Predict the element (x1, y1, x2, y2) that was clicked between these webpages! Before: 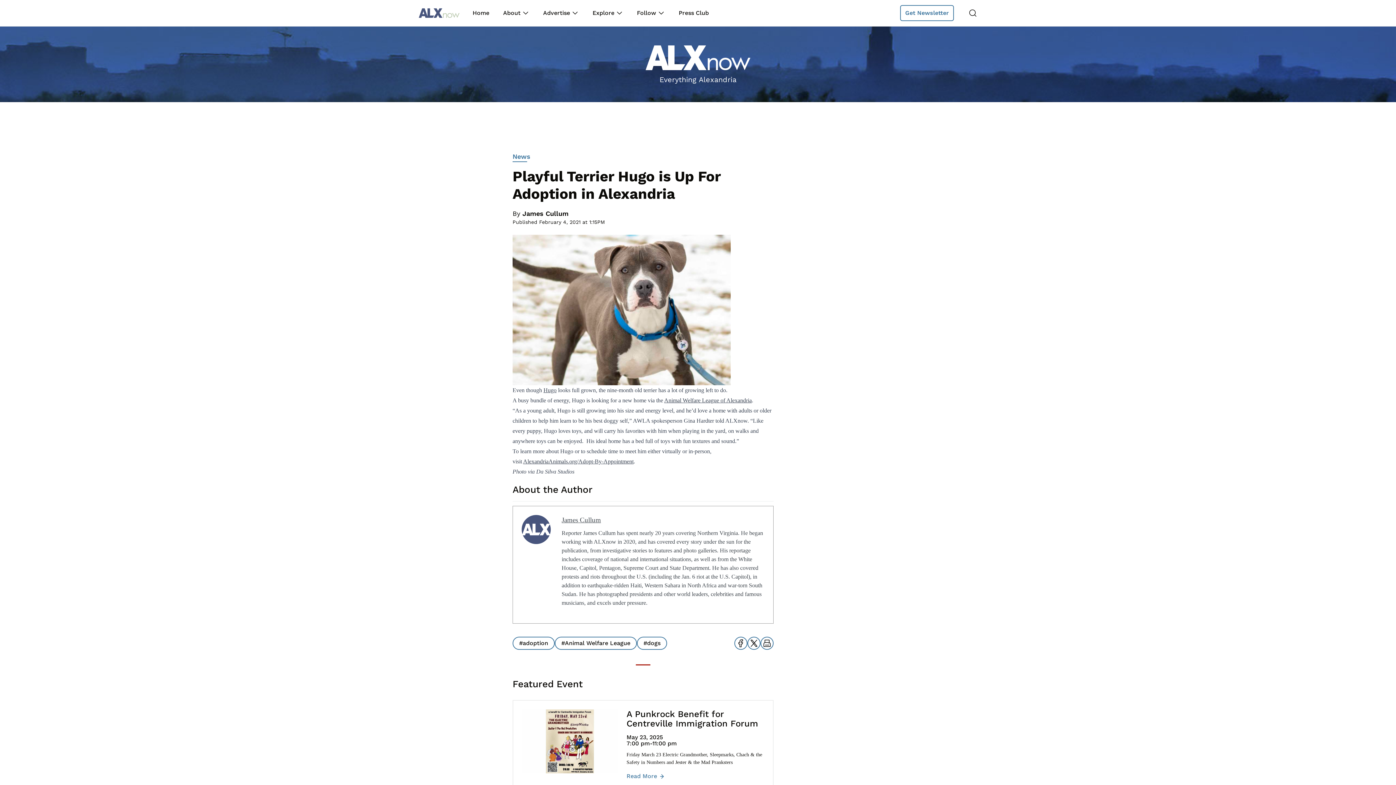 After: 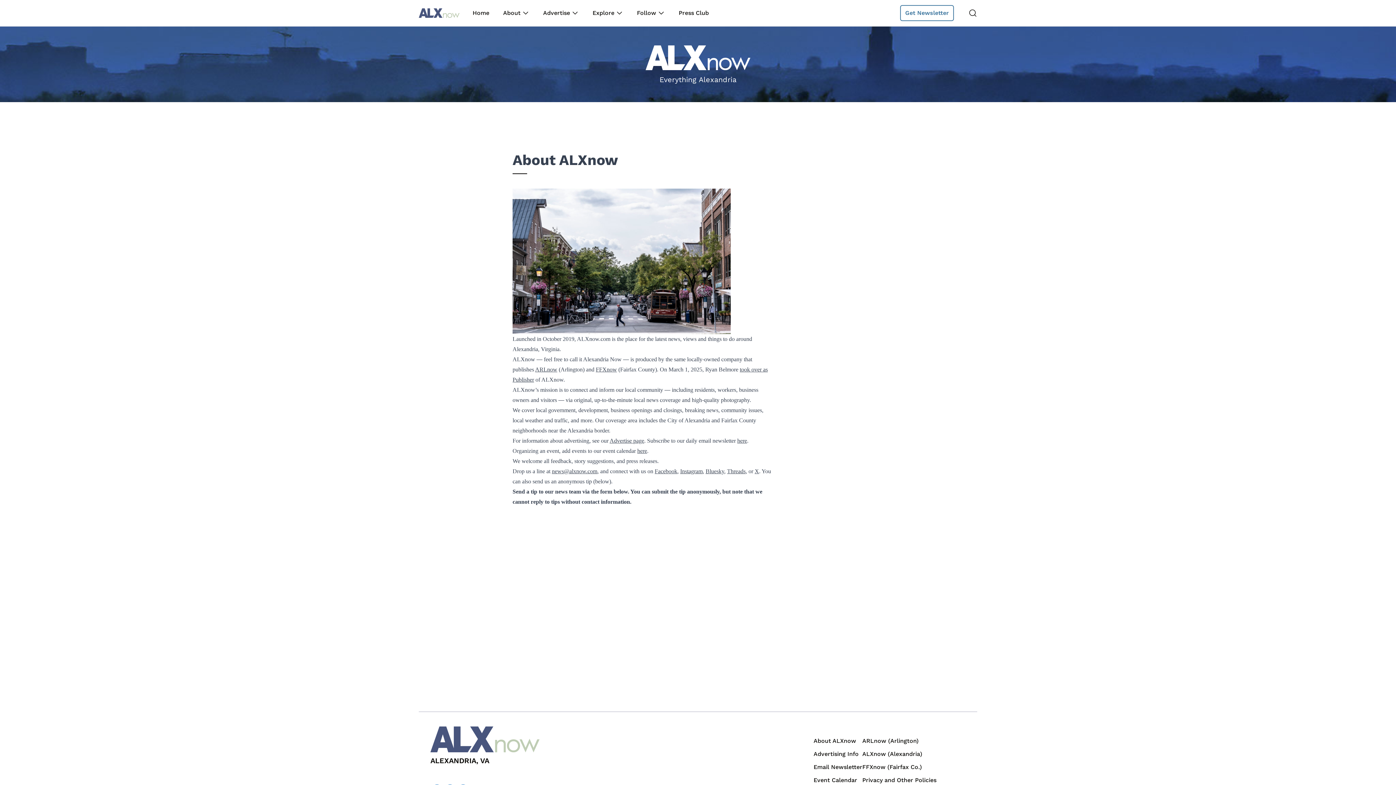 Action: bbox: (503, 8, 521, 17) label: About